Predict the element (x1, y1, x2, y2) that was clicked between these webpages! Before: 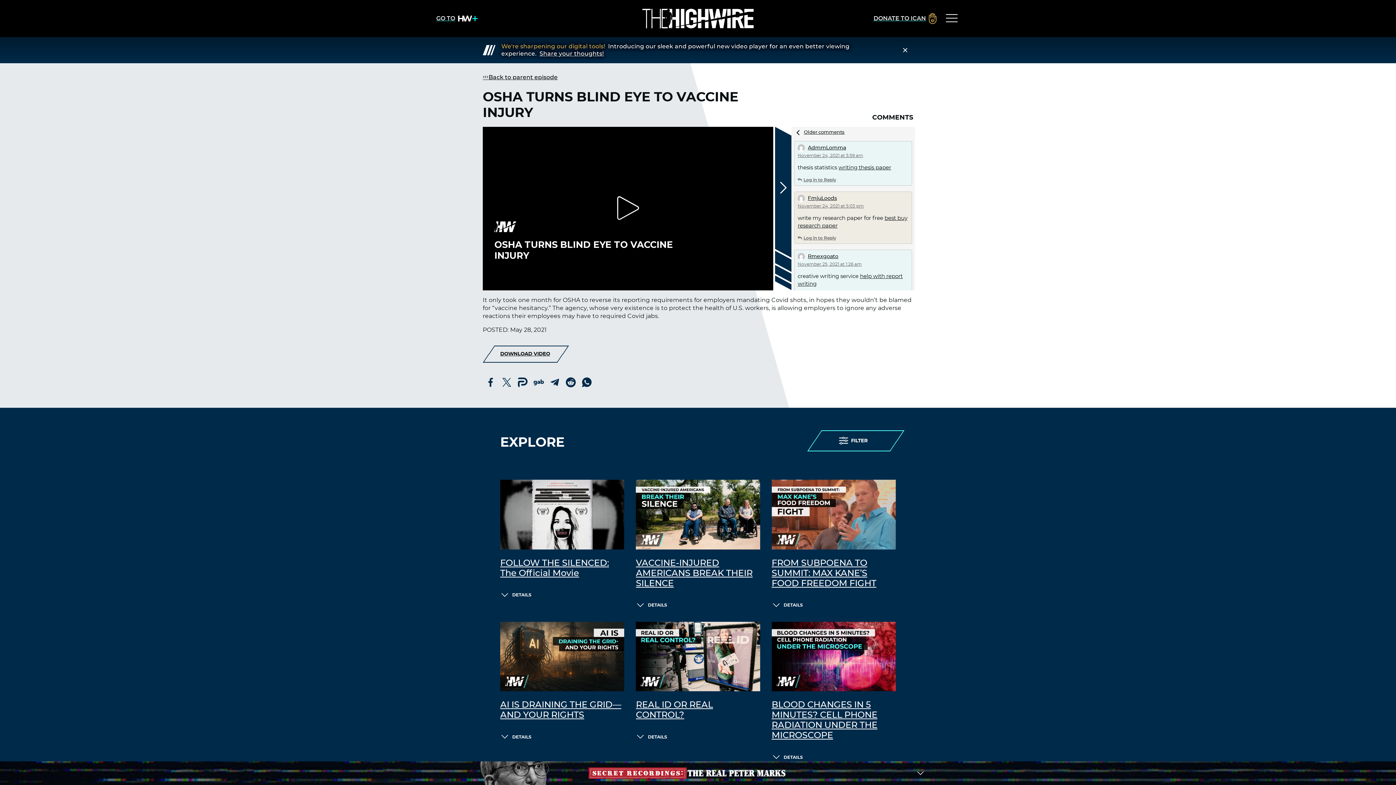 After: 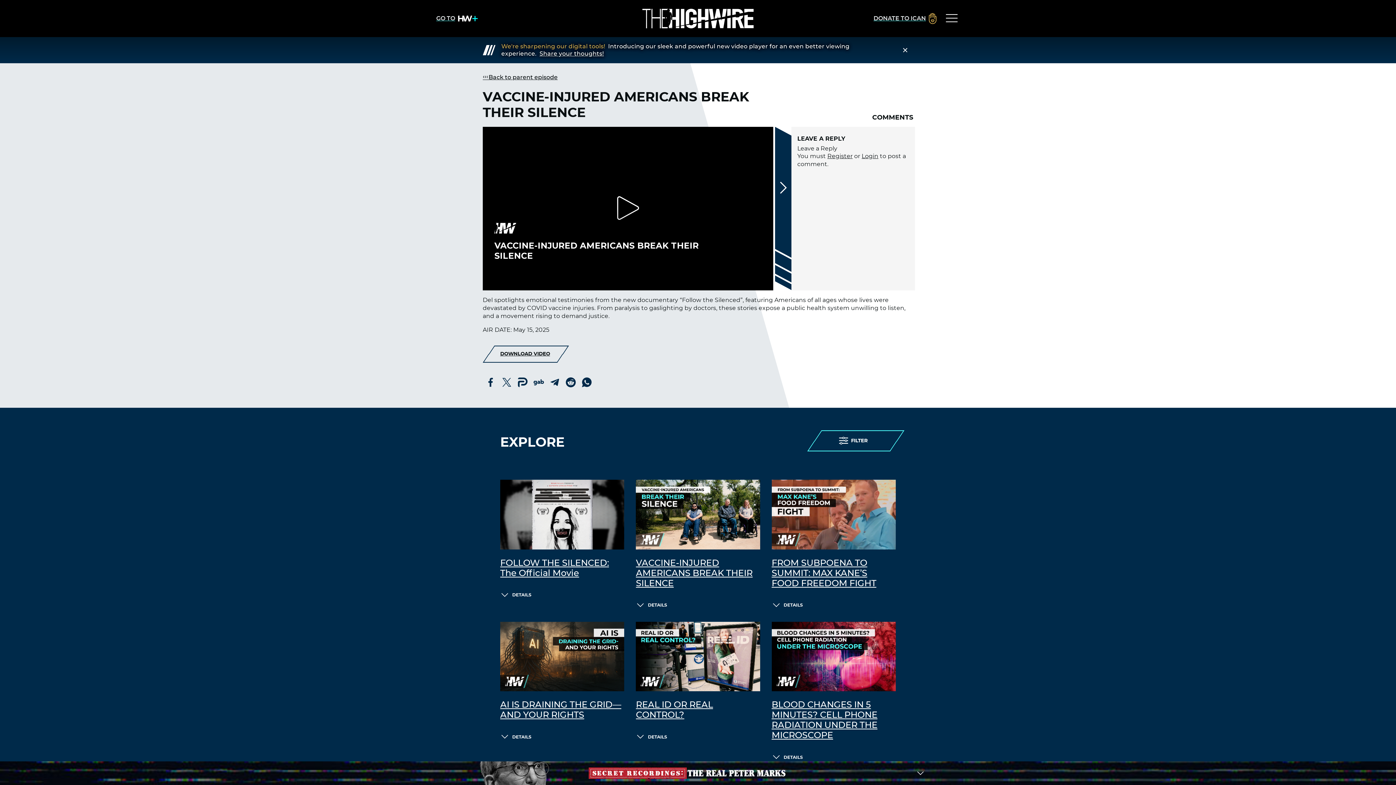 Action: label: VACCINE-INJURED AMERICANS BREAK THEIR SILENCE bbox: (636, 558, 760, 588)